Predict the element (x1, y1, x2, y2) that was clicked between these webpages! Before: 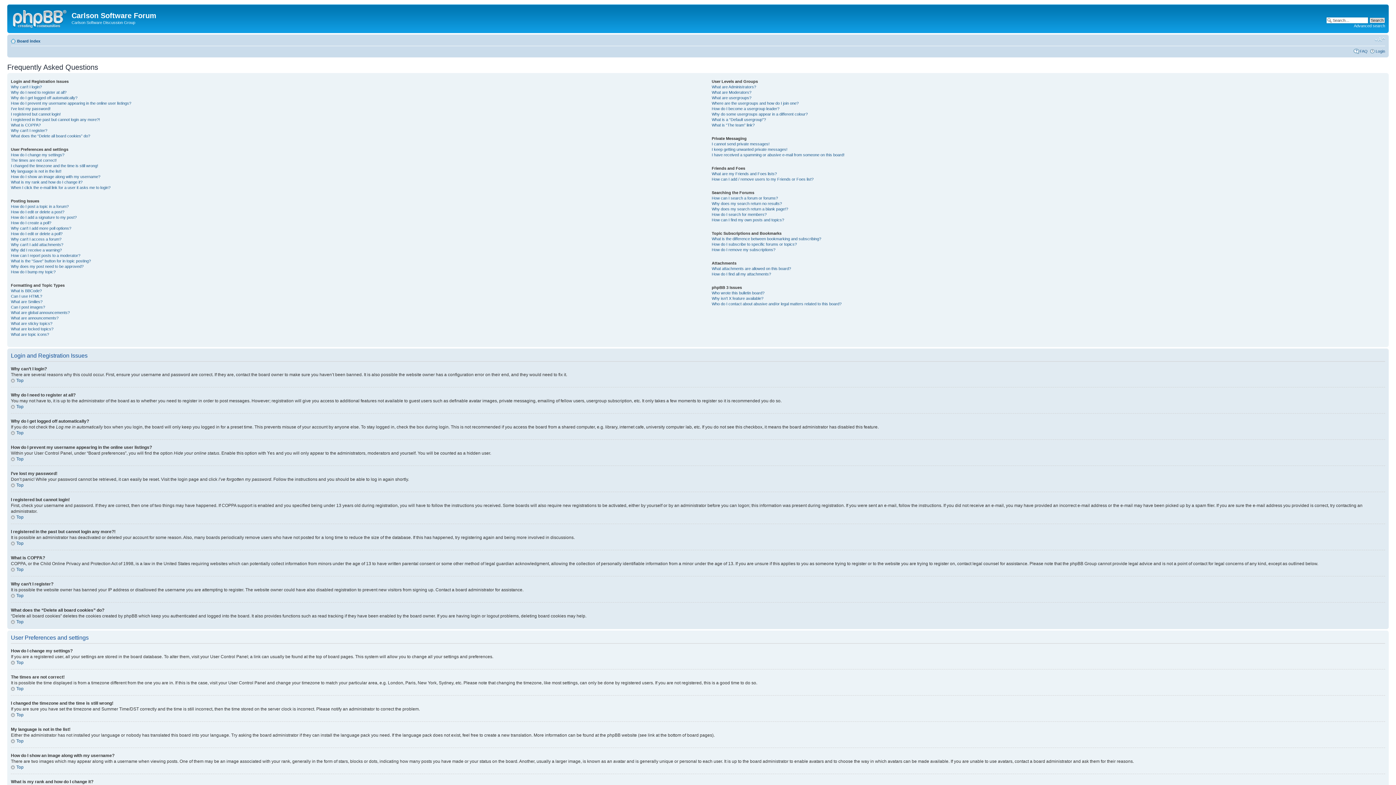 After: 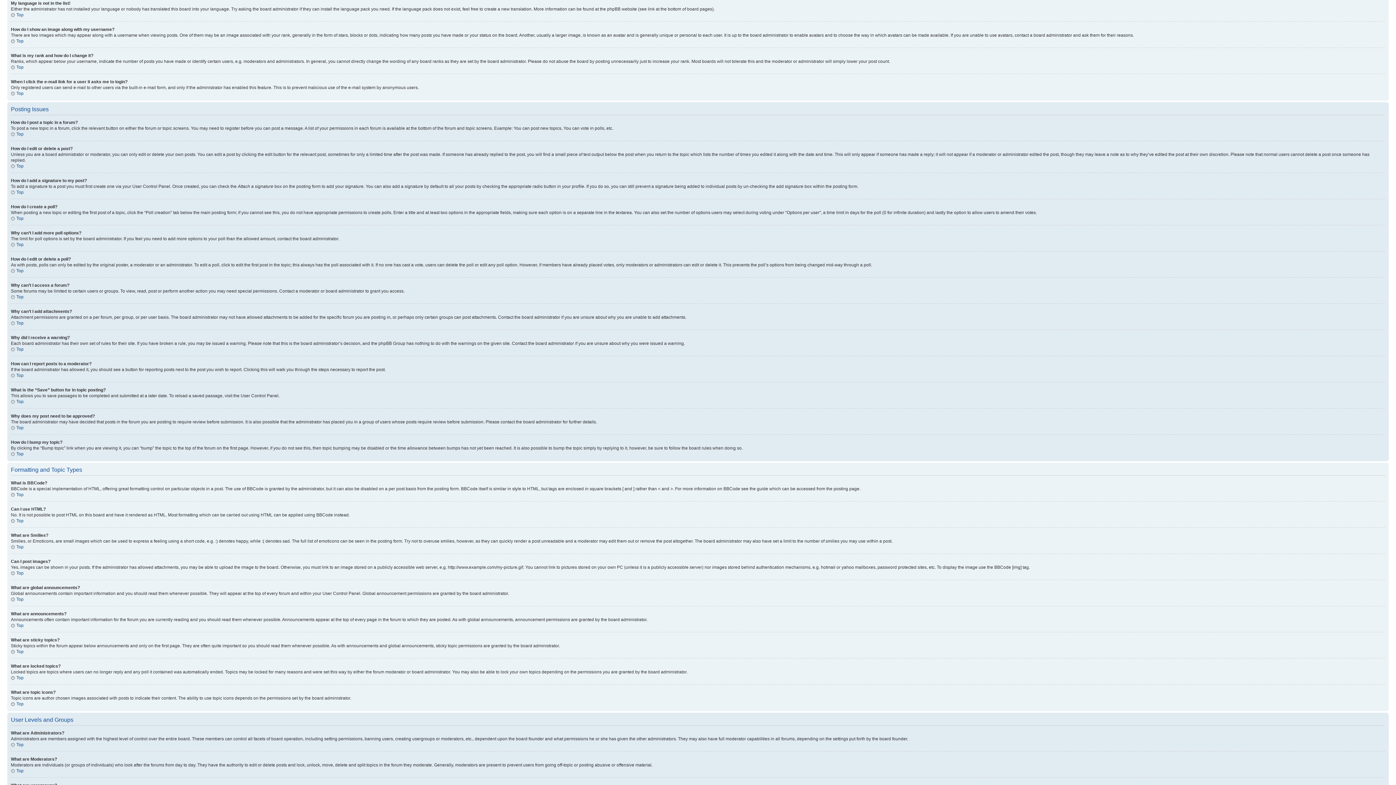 Action: label: My language is not in the list! bbox: (10, 168, 61, 173)